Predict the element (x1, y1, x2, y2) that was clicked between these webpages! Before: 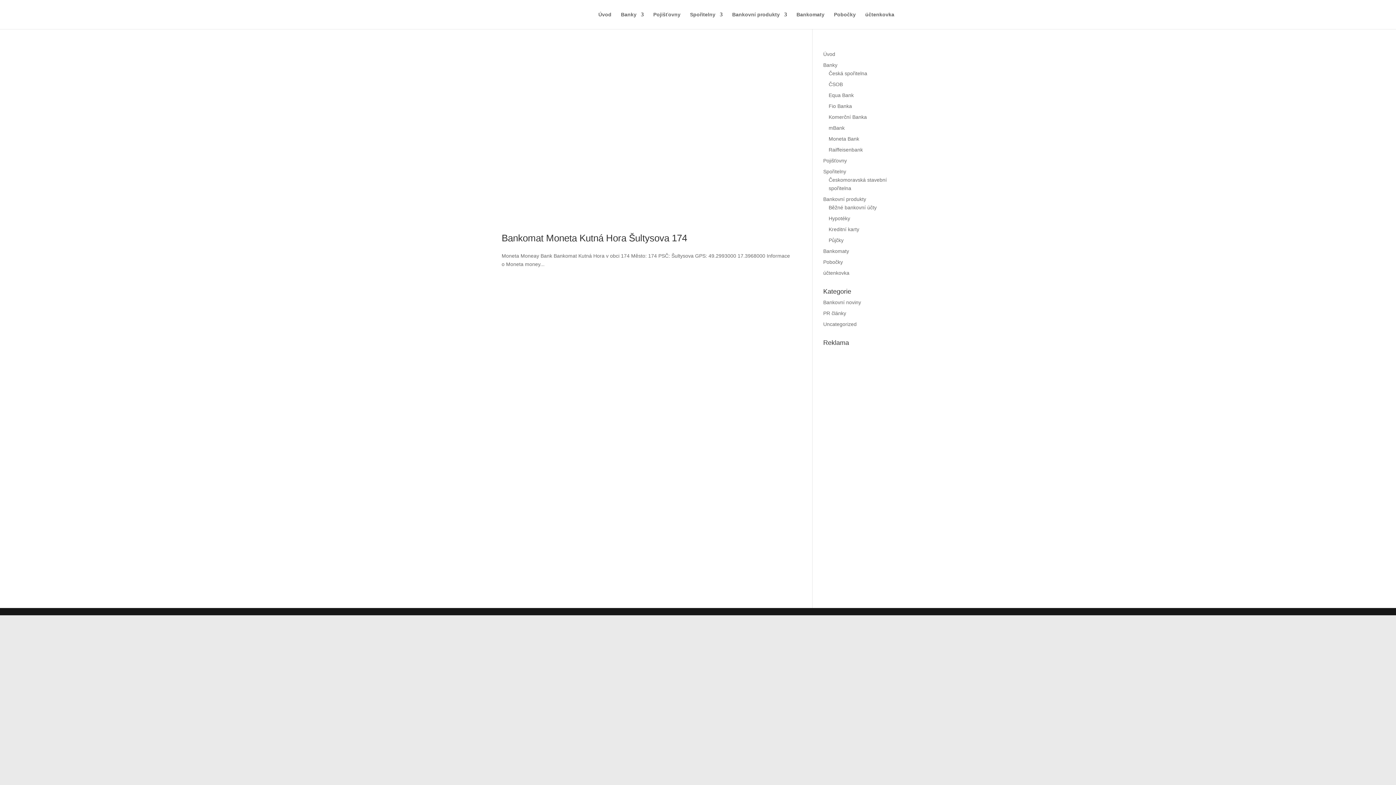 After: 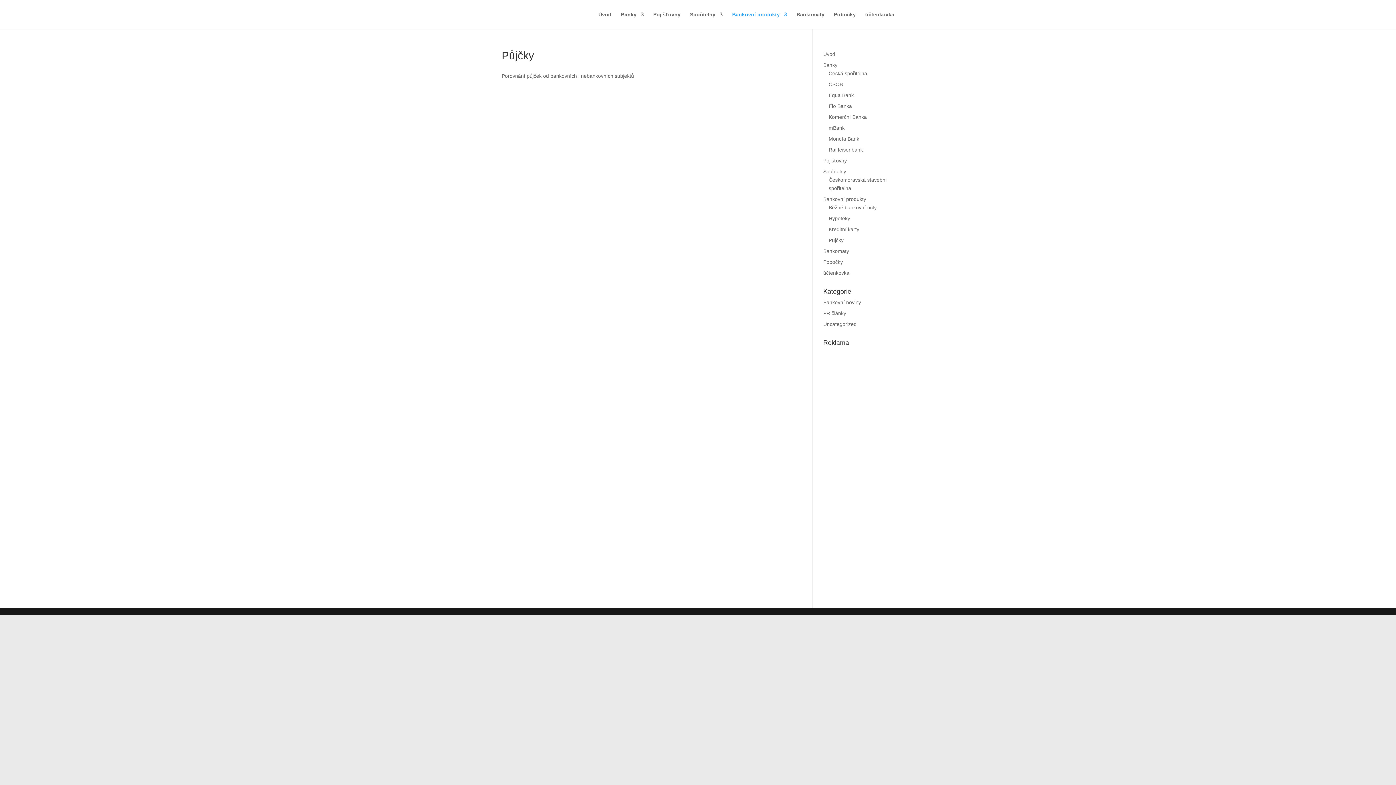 Action: bbox: (828, 237, 843, 243) label: Půjčky